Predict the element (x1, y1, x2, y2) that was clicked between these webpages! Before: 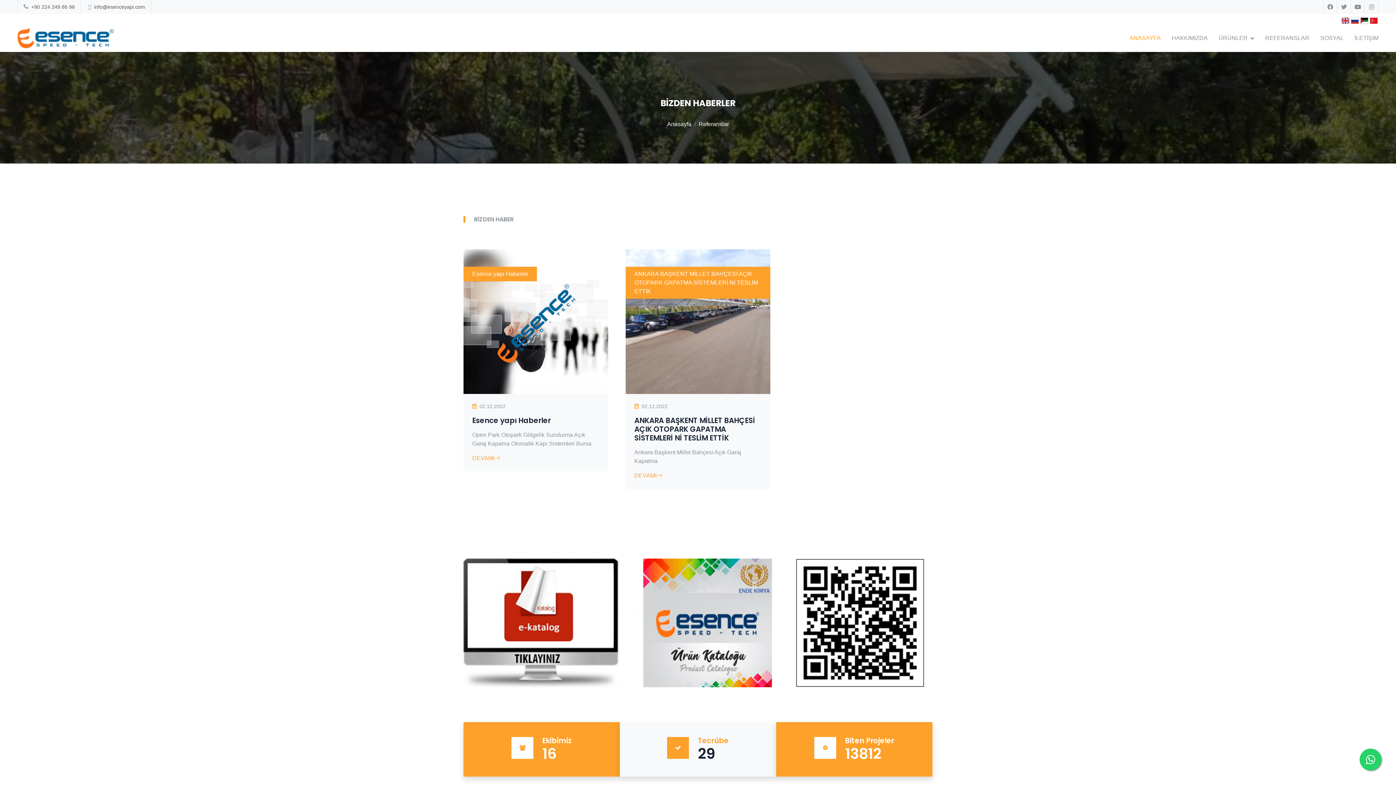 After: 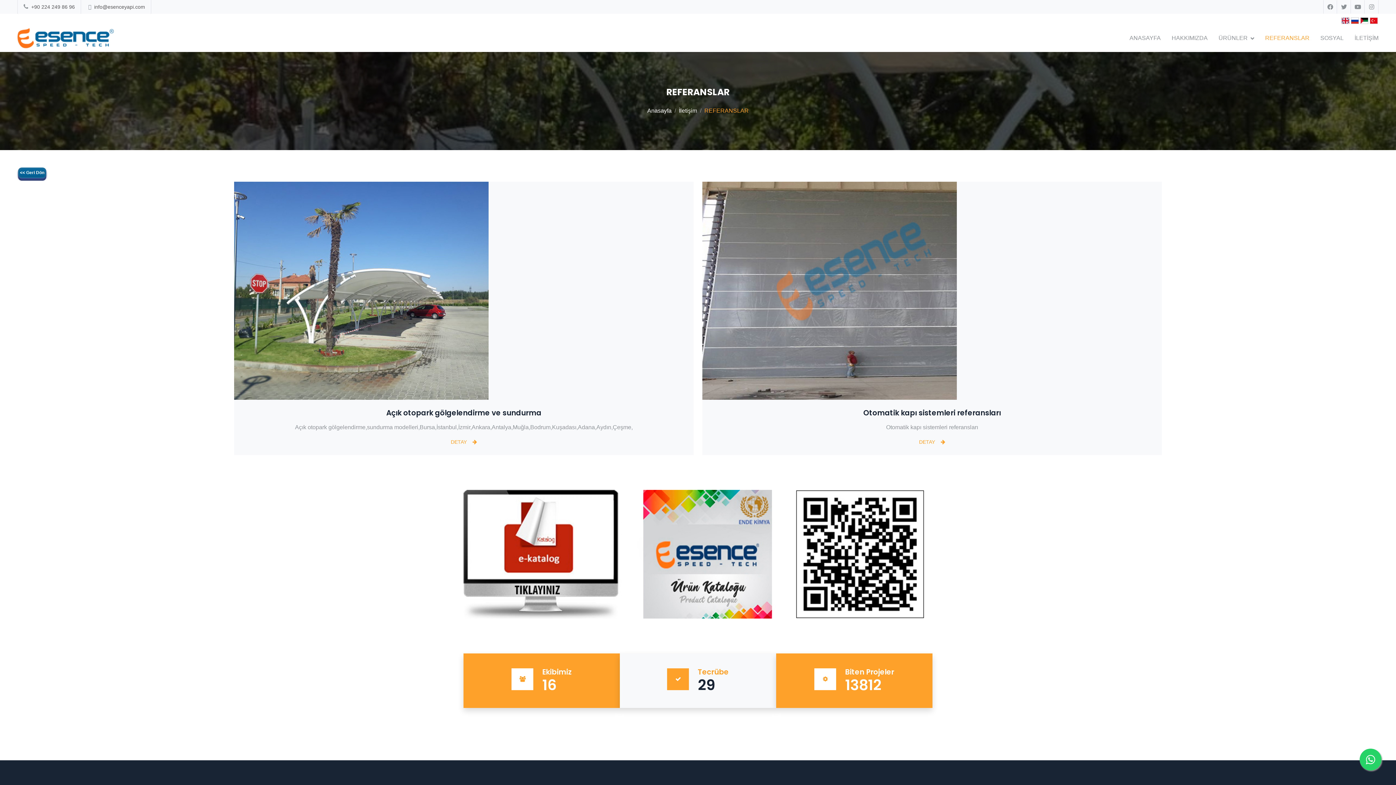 Action: label: REFERANSLAR bbox: (1265, 24, 1309, 51)